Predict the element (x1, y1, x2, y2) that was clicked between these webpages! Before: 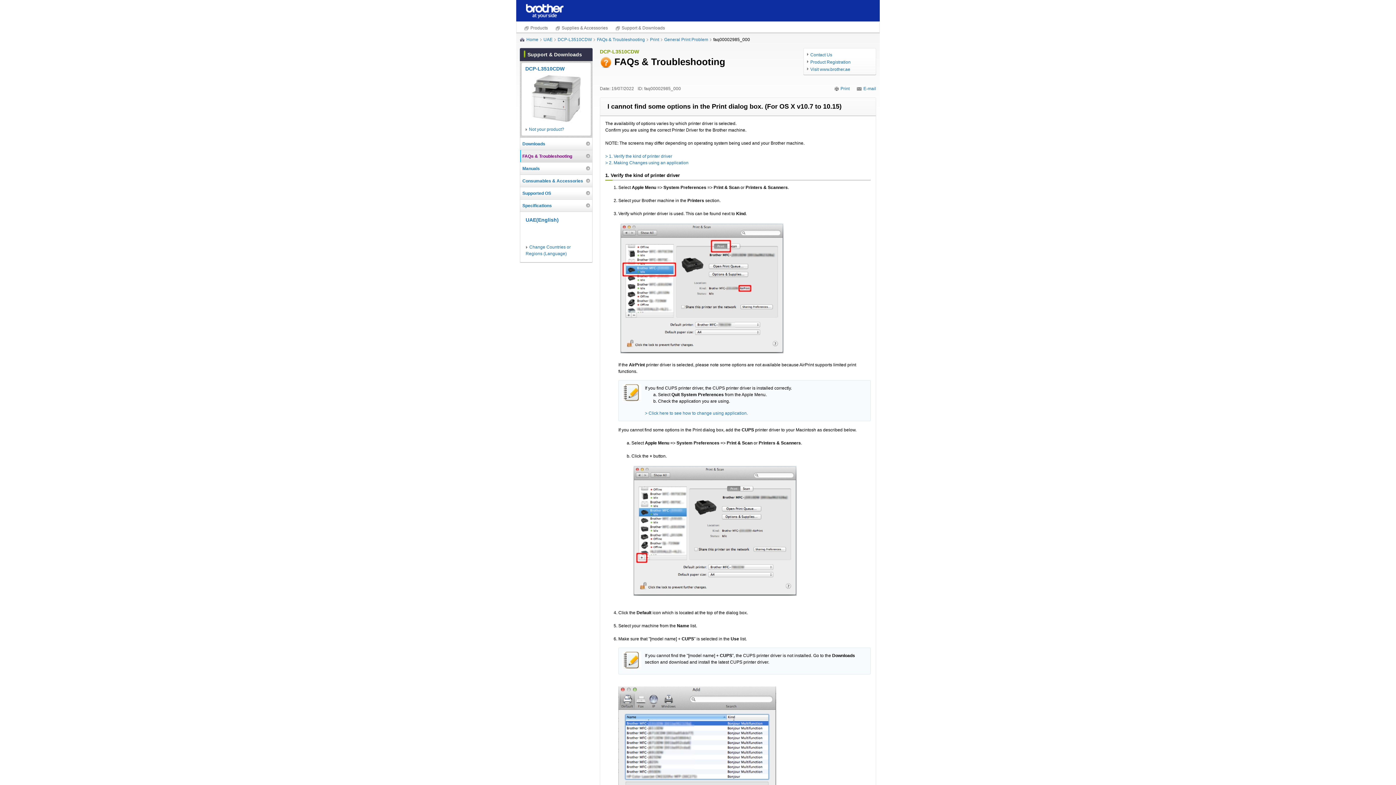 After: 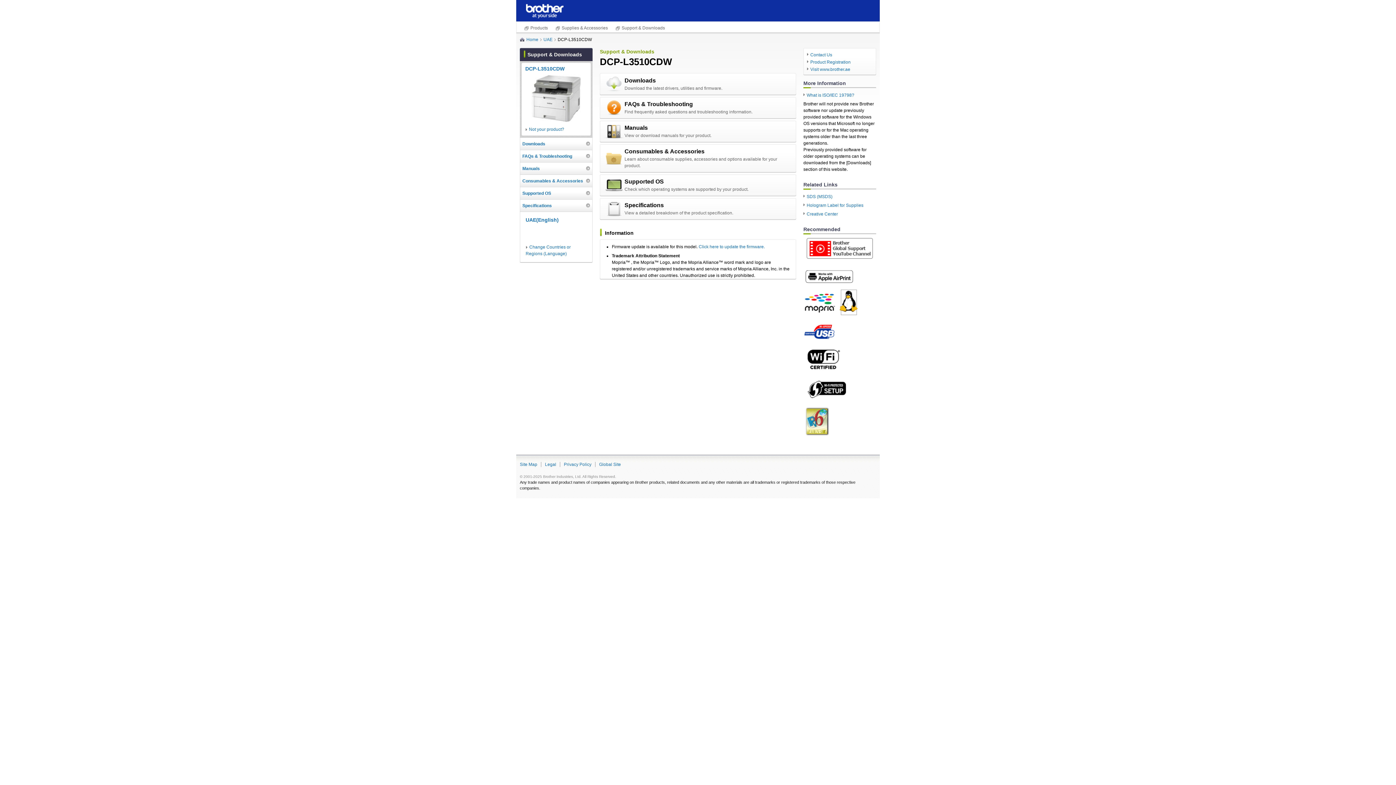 Action: label: DCP-L3510CDW bbox: (557, 36, 595, 42)